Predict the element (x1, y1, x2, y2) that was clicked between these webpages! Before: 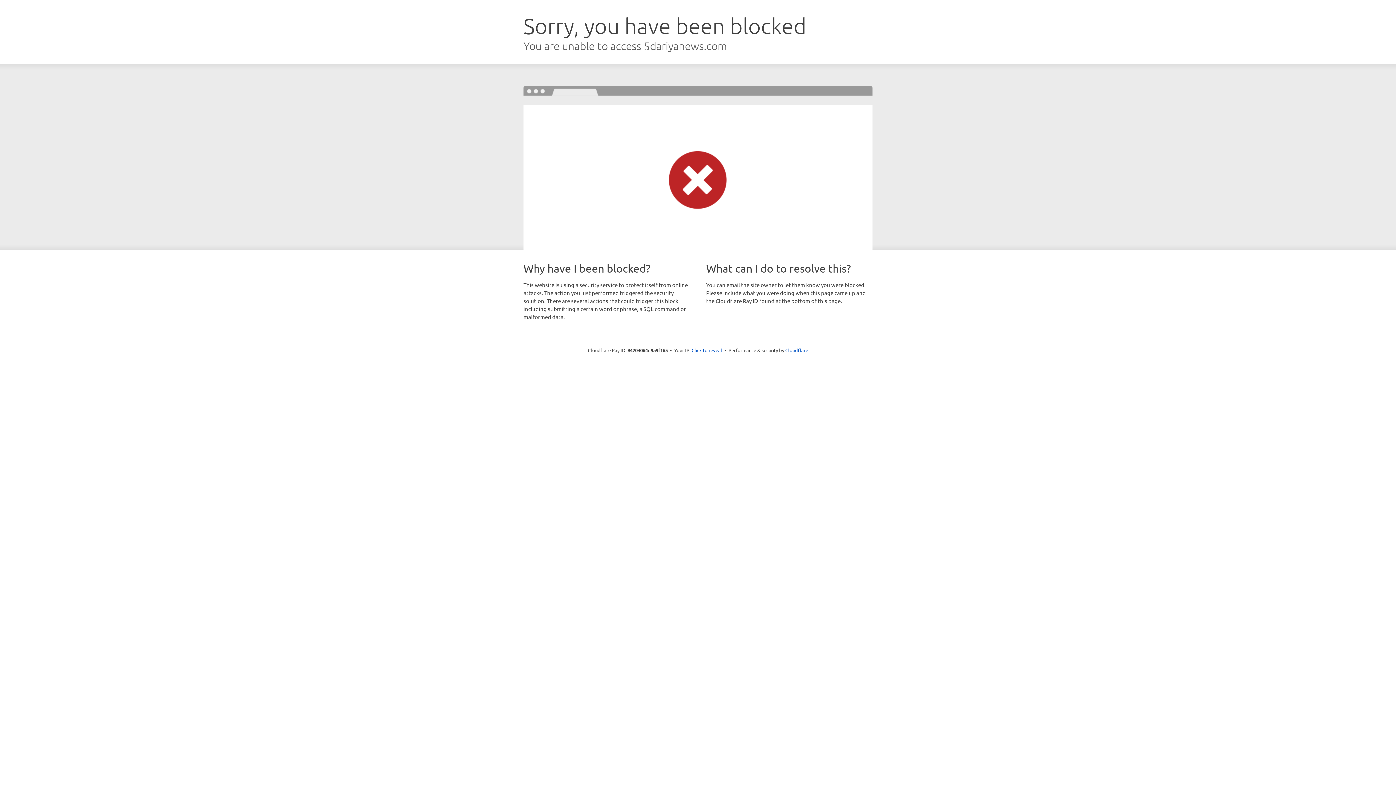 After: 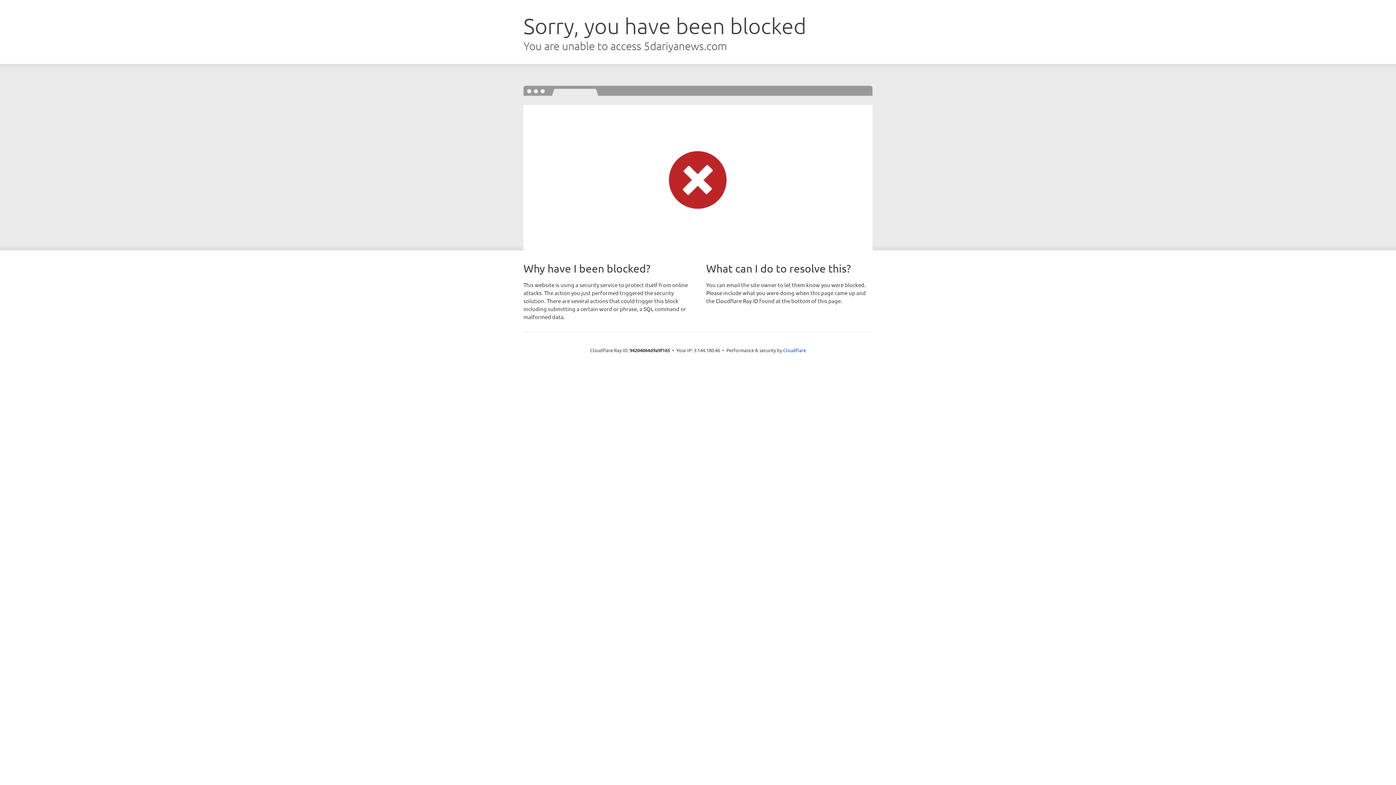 Action: bbox: (691, 346, 722, 353) label: Click to reveal